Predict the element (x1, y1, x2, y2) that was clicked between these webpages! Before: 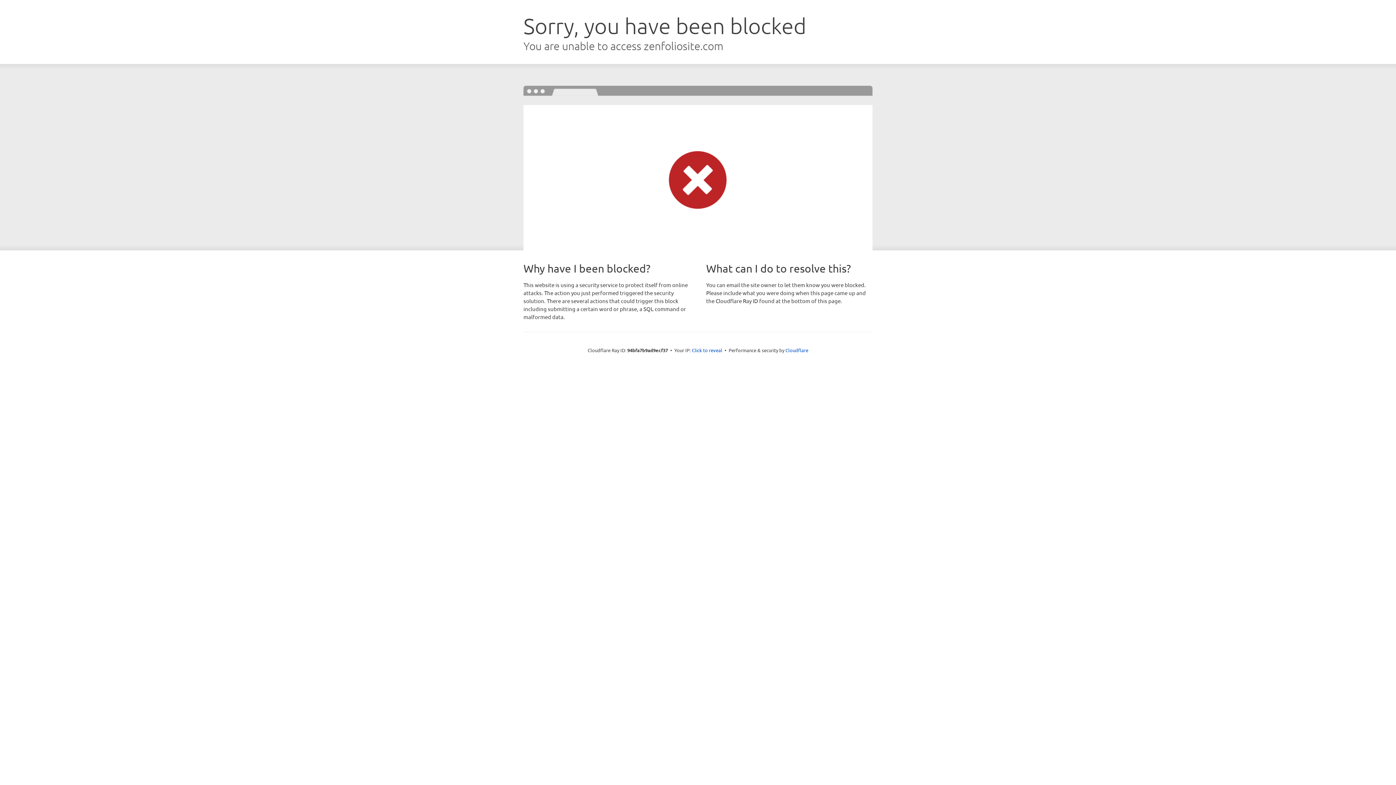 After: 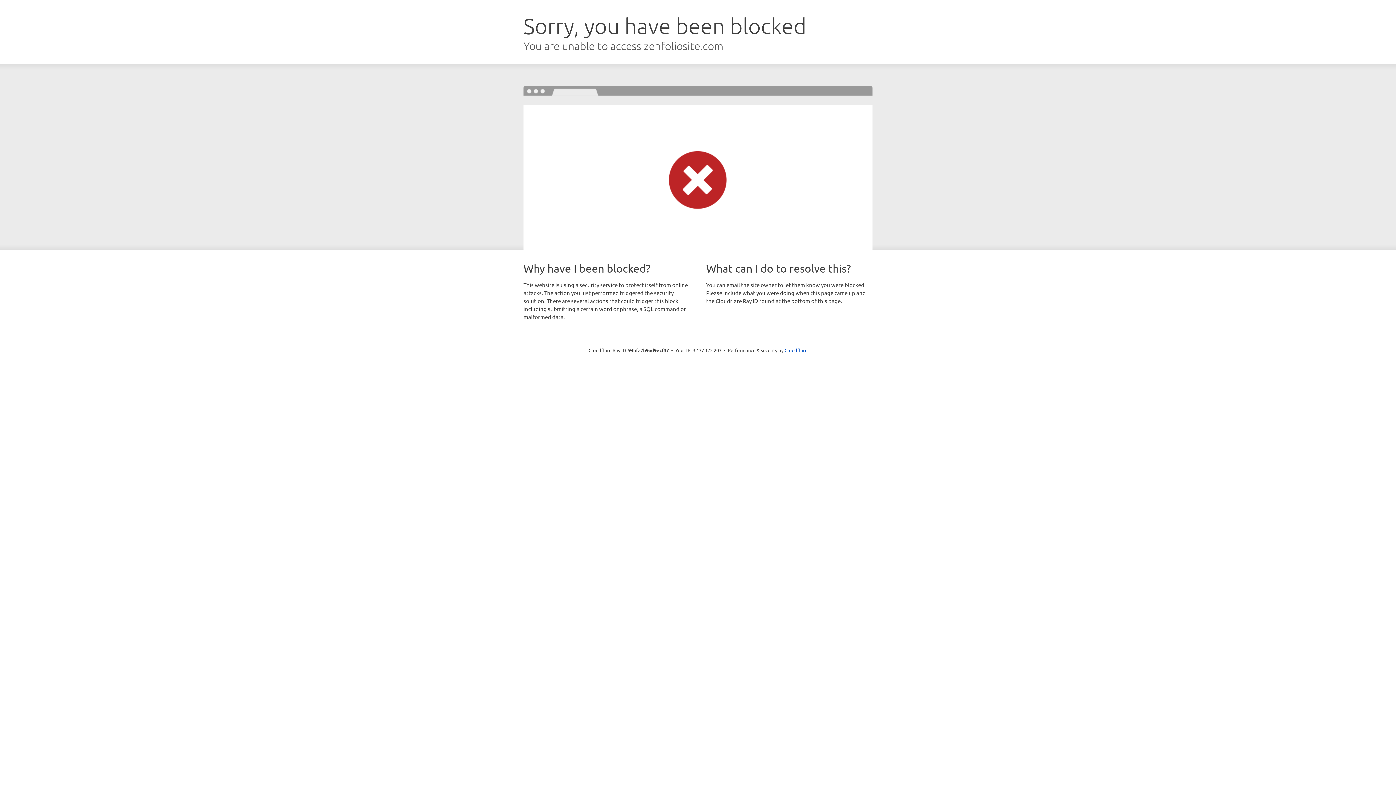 Action: label: Click to reveal bbox: (692, 346, 722, 353)